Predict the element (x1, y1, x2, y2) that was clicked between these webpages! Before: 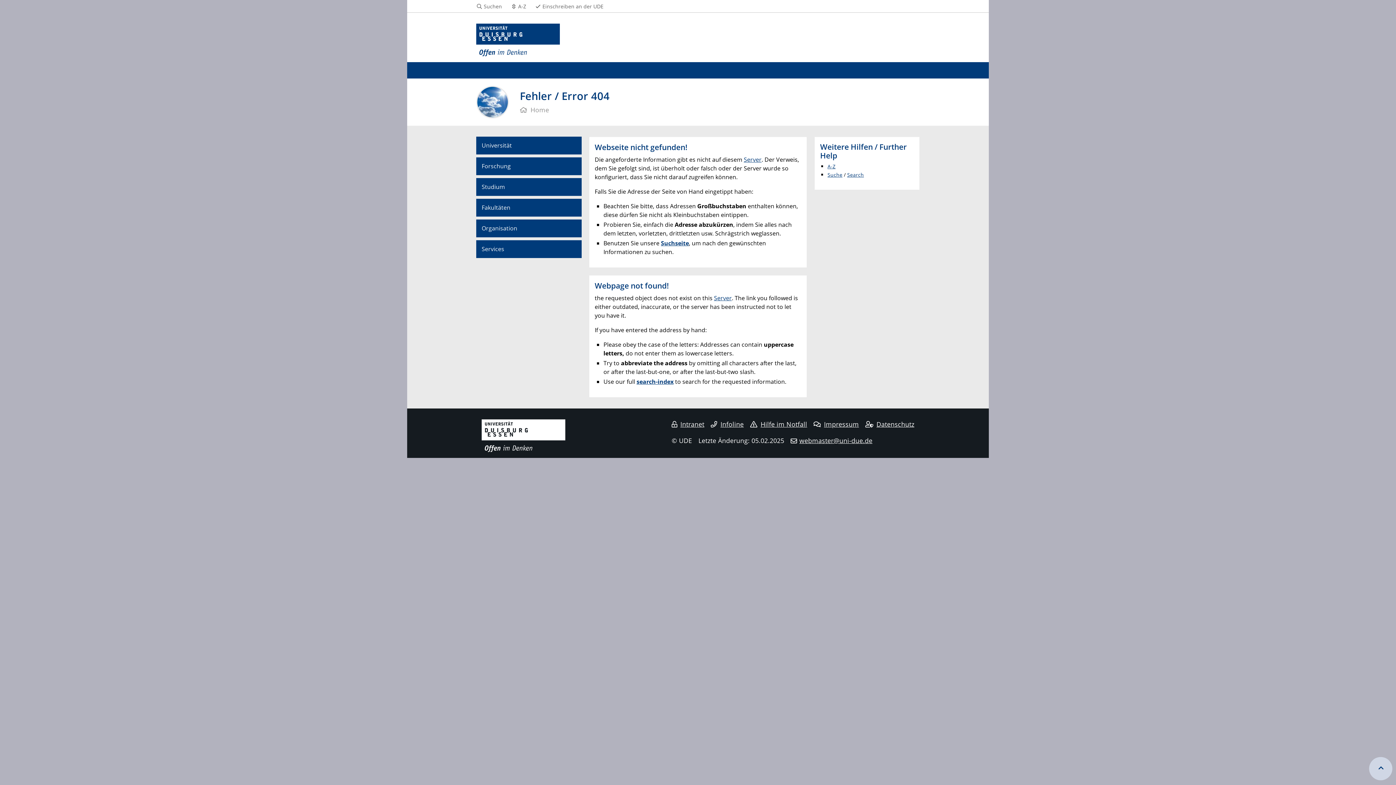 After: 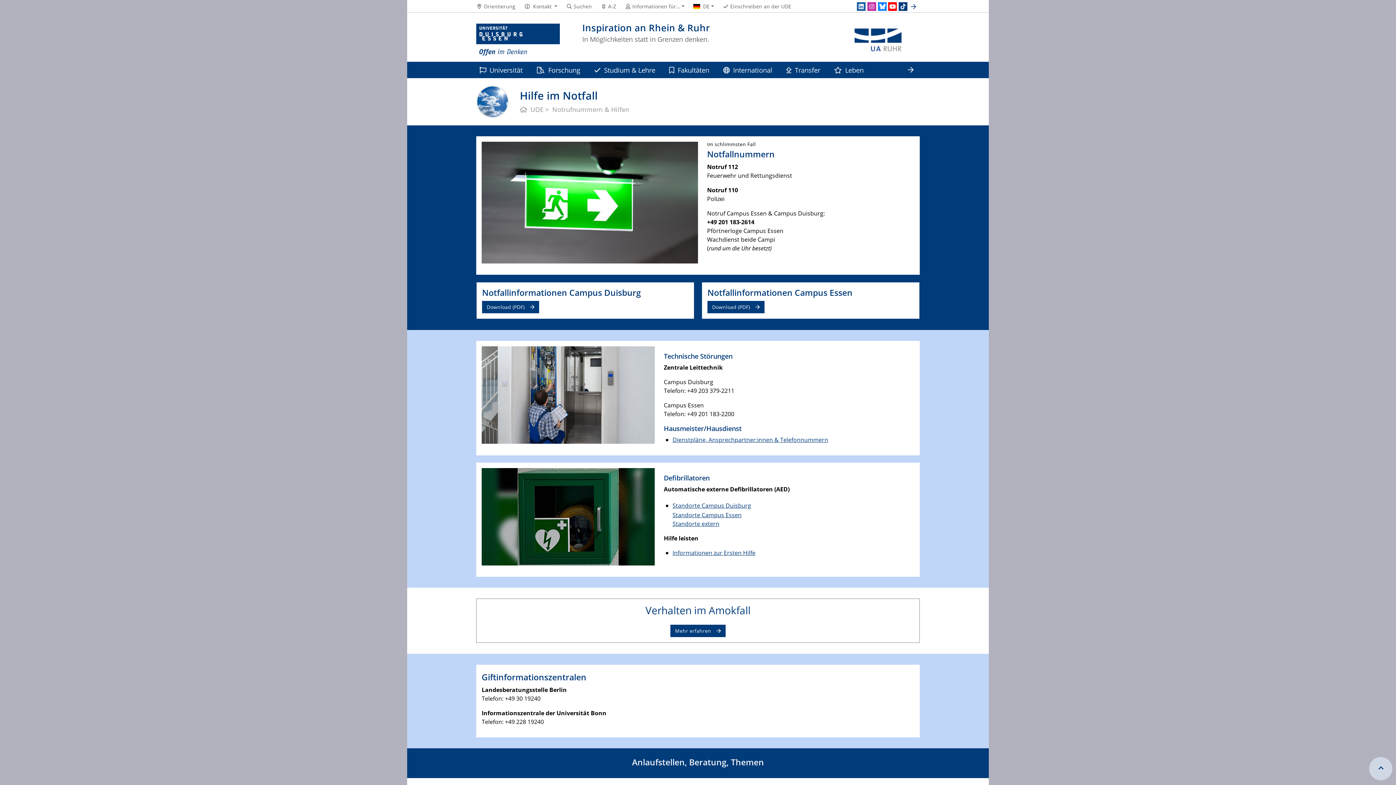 Action: bbox: (750, 420, 807, 428) label: Hilfe im Notfall